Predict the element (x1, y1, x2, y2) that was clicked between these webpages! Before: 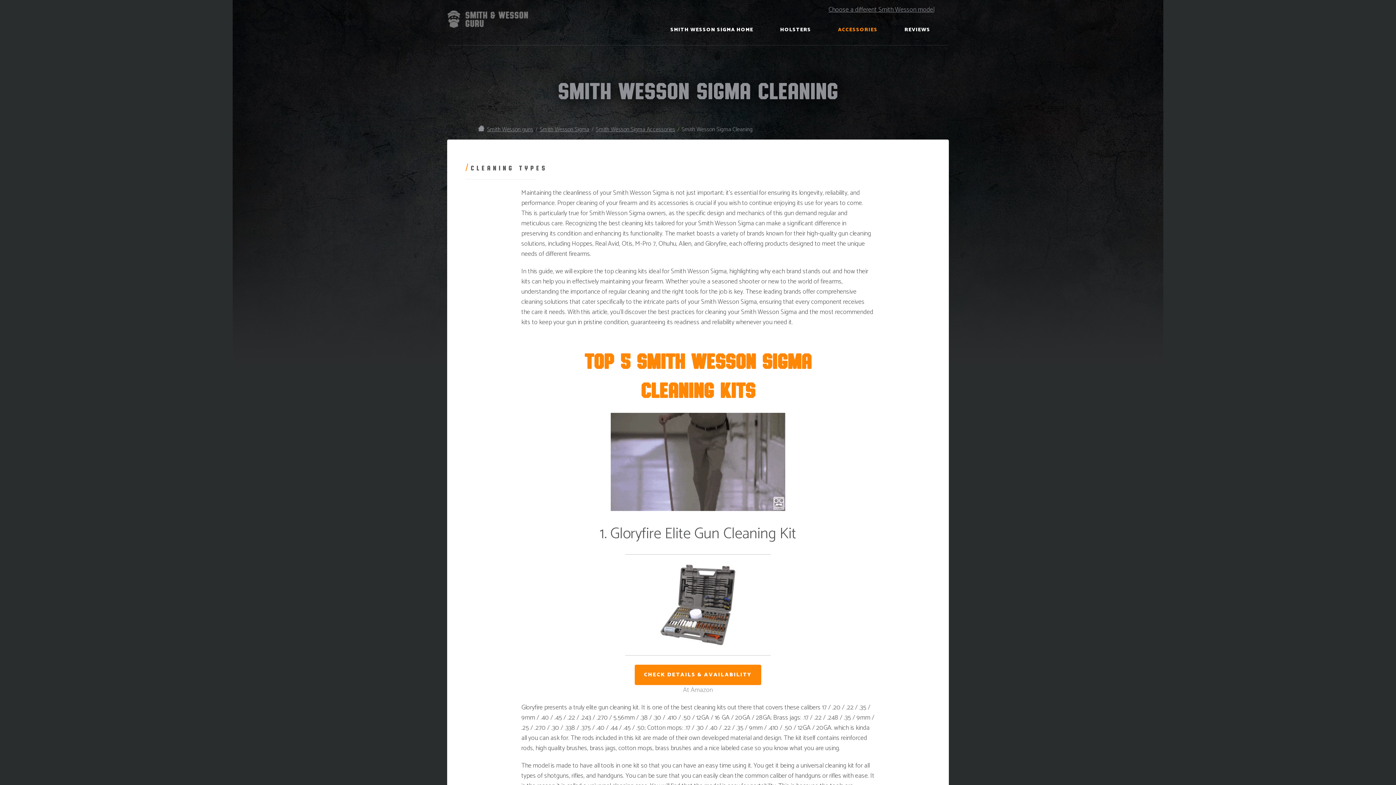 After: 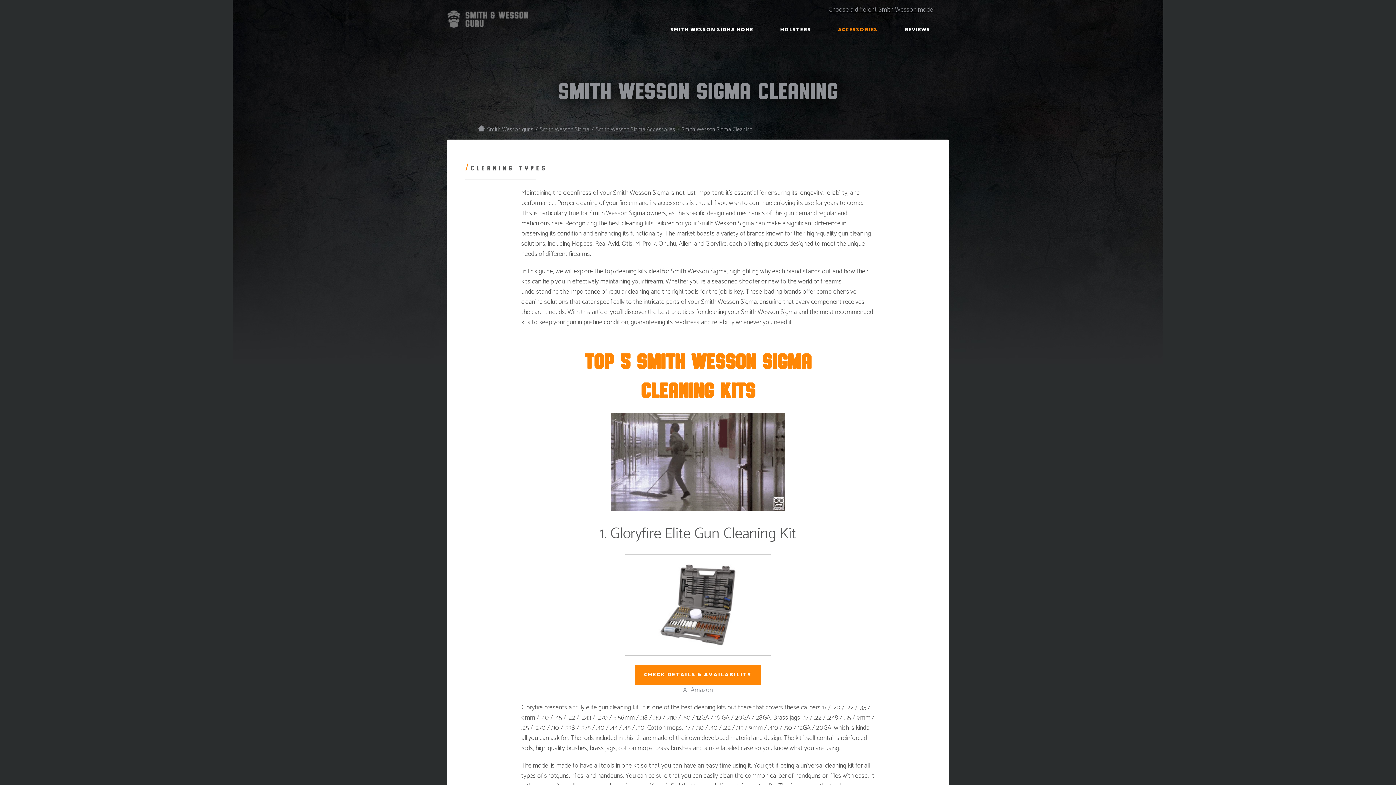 Action: label: Smith Wesson Sigma Cleaning bbox: (681, 124, 752, 134)